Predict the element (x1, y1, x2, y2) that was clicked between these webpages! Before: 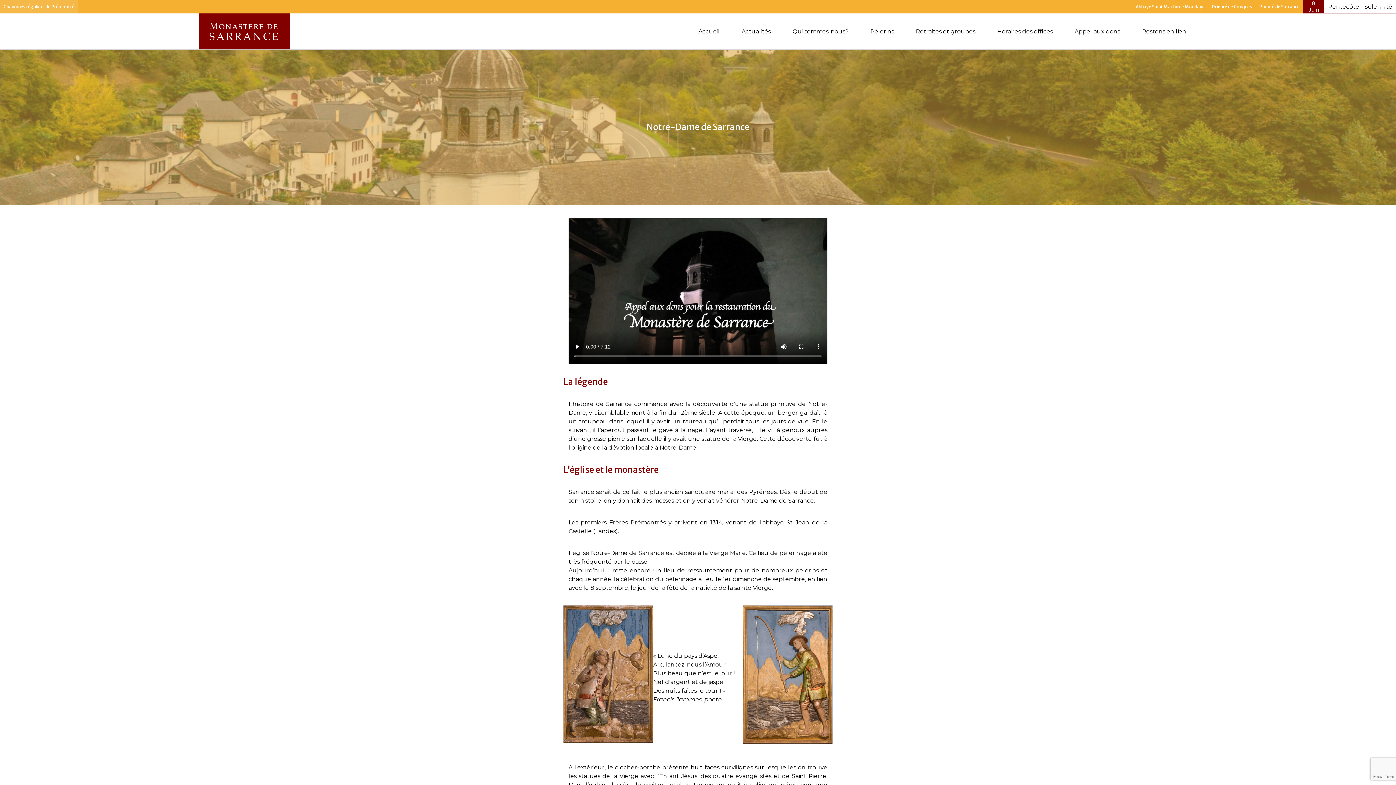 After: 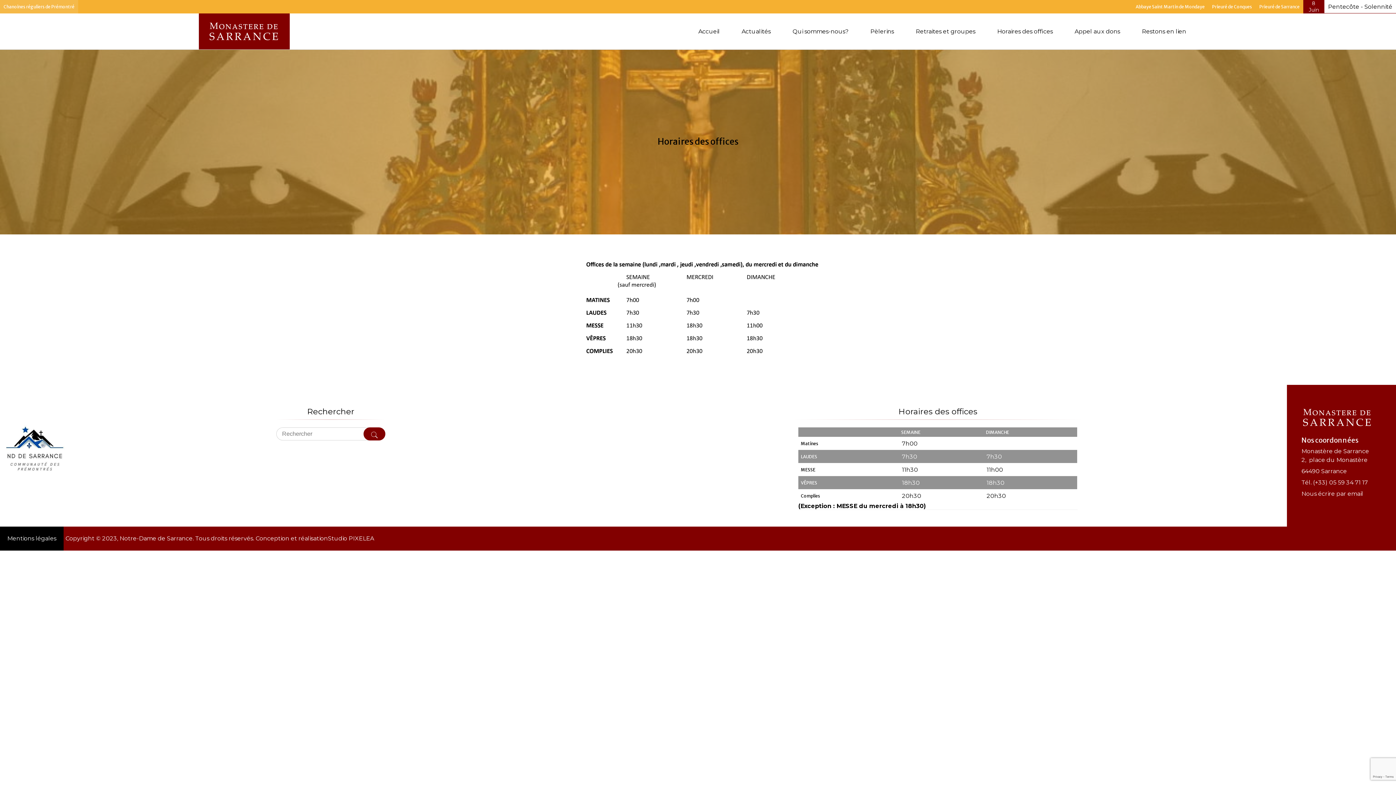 Action: label: Horaires des offices bbox: (986, 13, 1064, 49)